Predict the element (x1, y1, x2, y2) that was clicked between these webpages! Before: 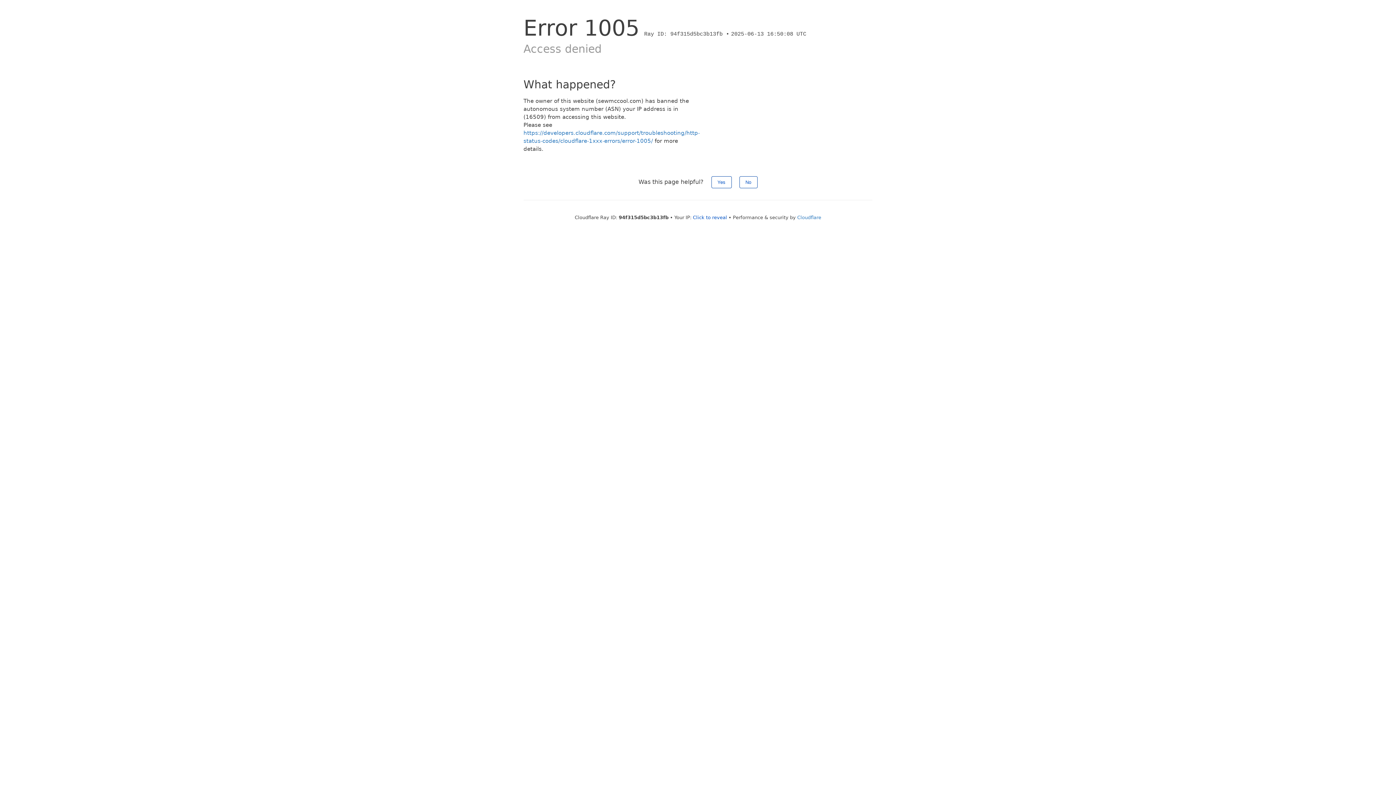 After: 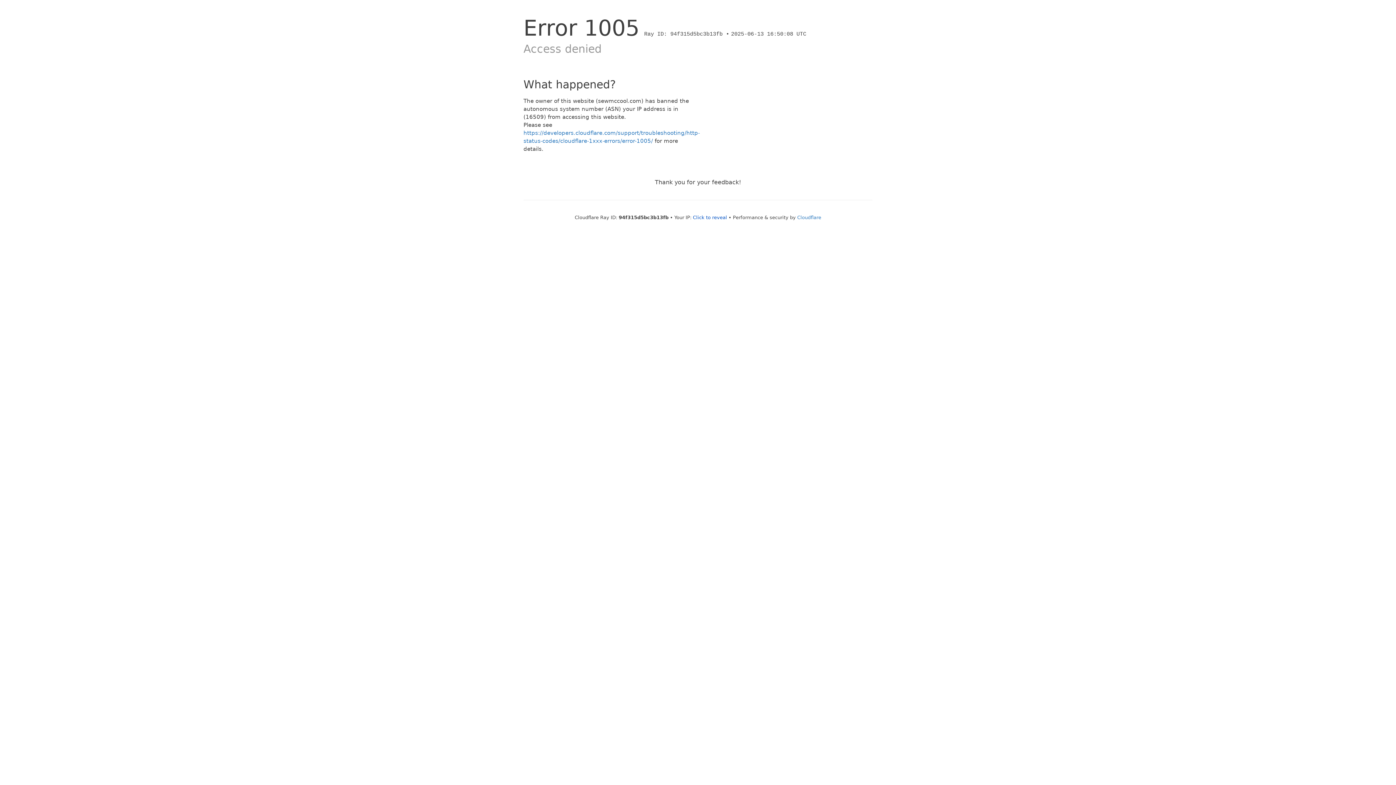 Action: bbox: (739, 176, 757, 188) label: No